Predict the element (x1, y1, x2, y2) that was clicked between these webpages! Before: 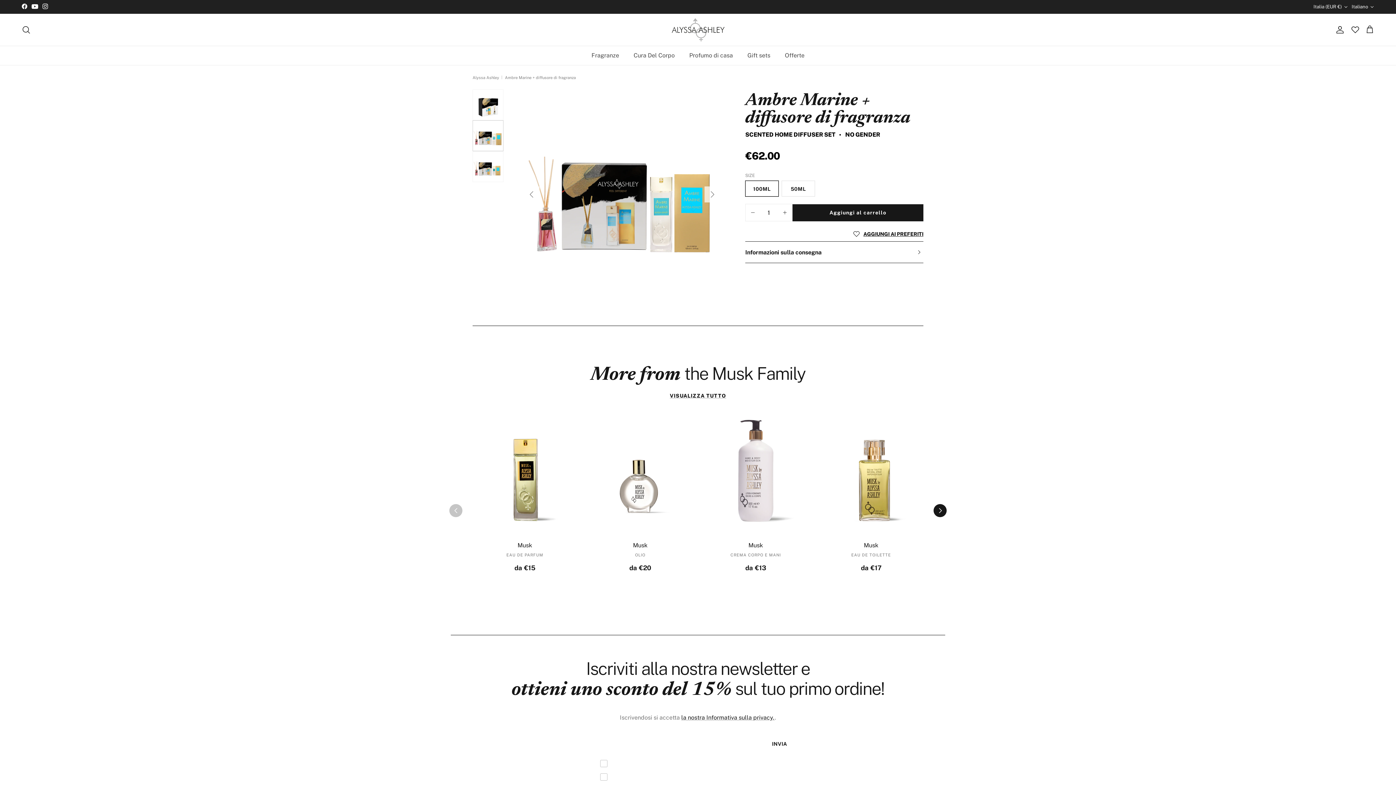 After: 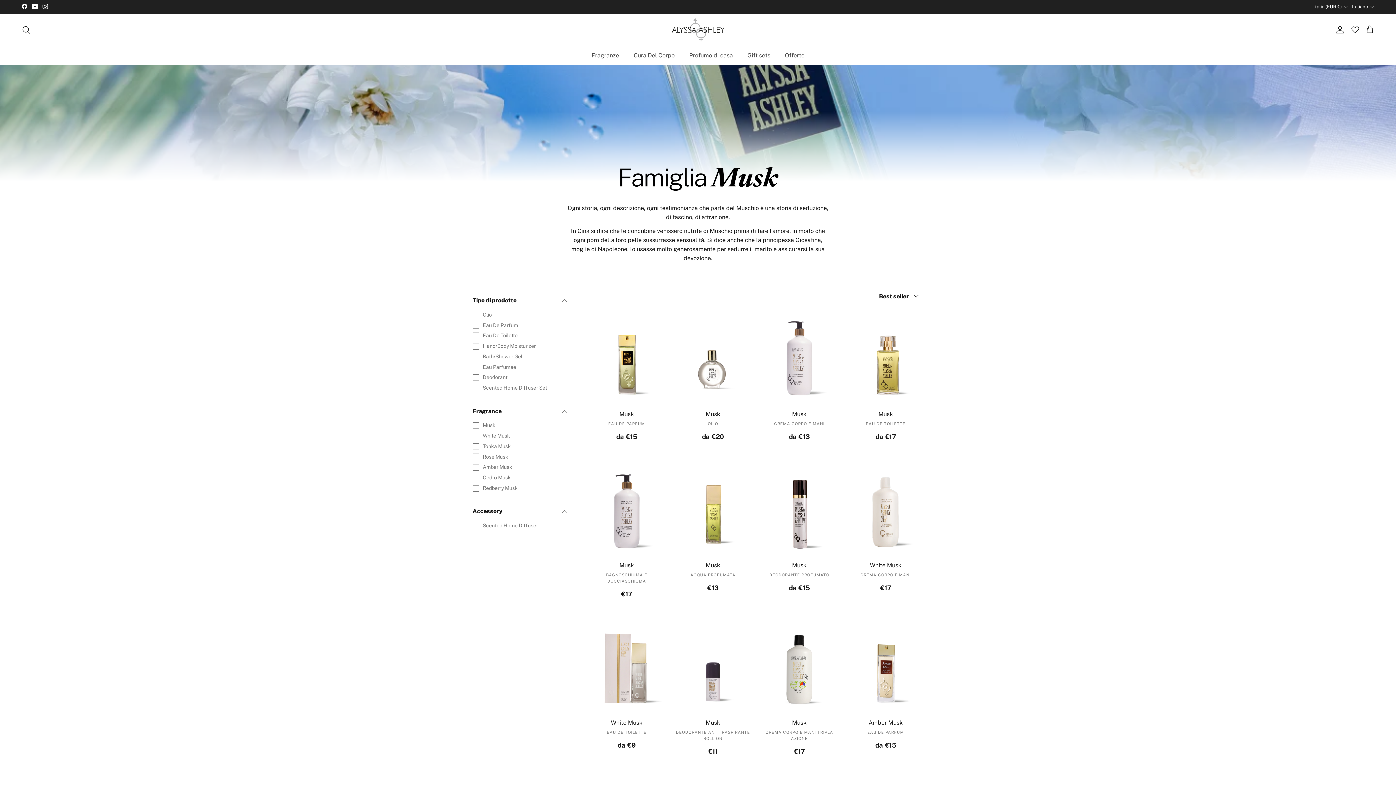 Action: bbox: (670, 392, 726, 398) label: VISUALIZZA TUTTO